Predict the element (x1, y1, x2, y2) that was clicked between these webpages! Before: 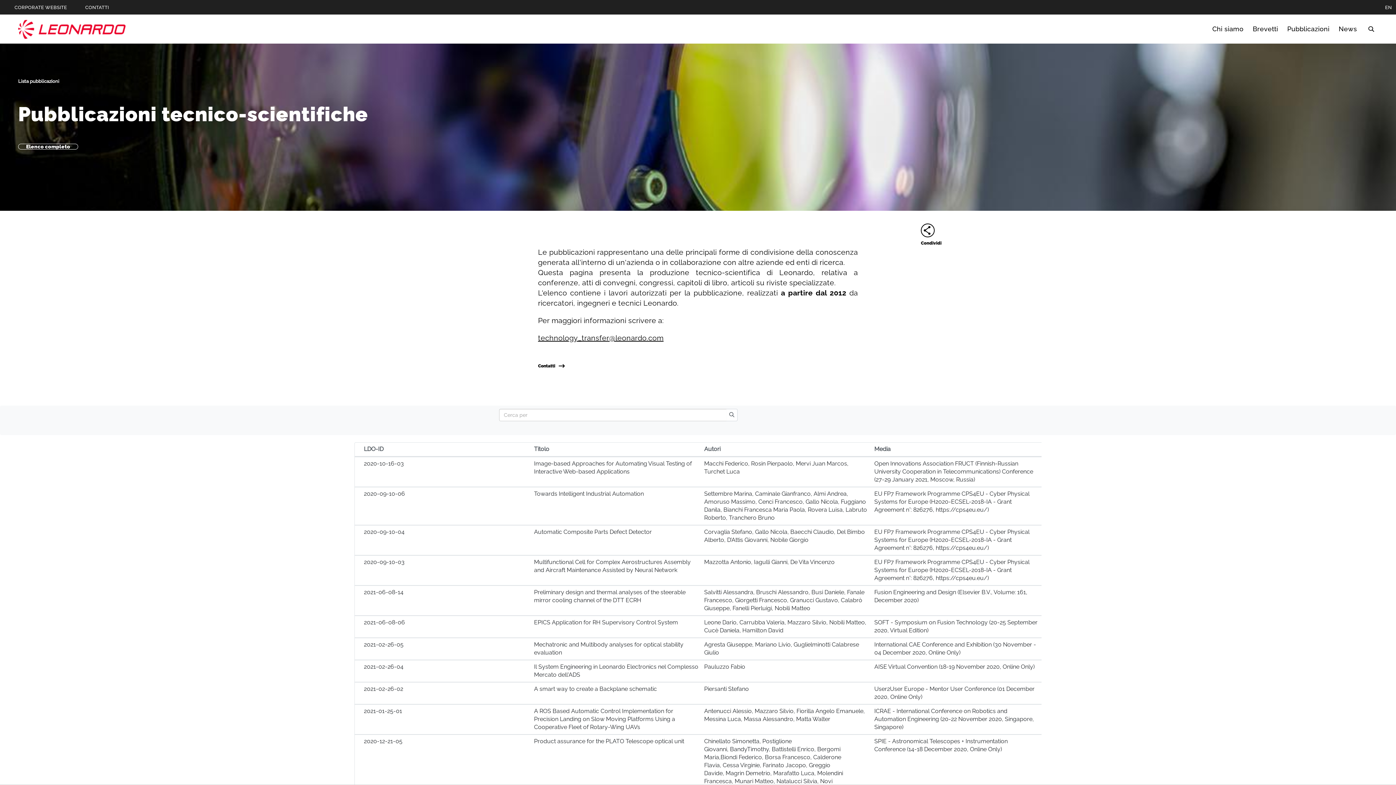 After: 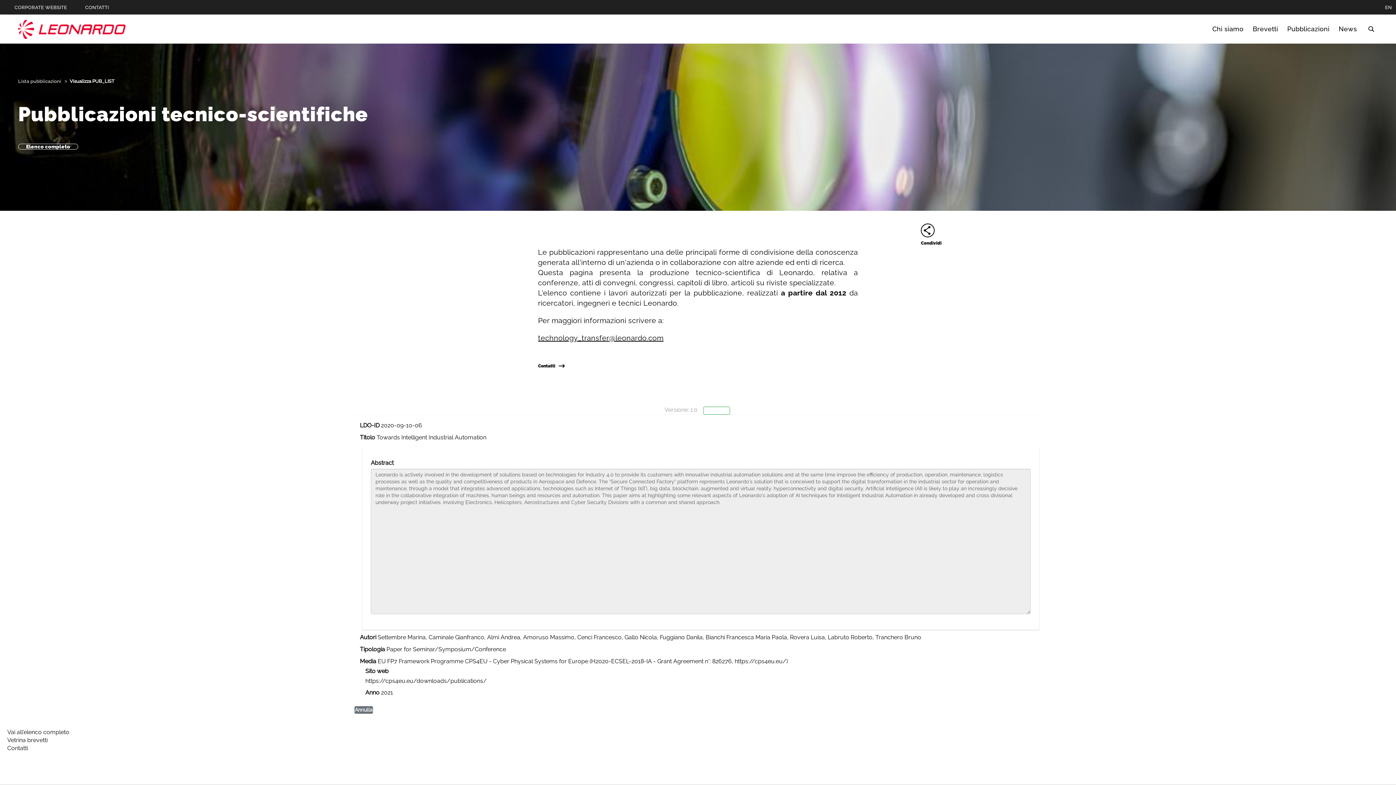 Action: label: 2020-09-10-06 bbox: (364, 490, 405, 497)